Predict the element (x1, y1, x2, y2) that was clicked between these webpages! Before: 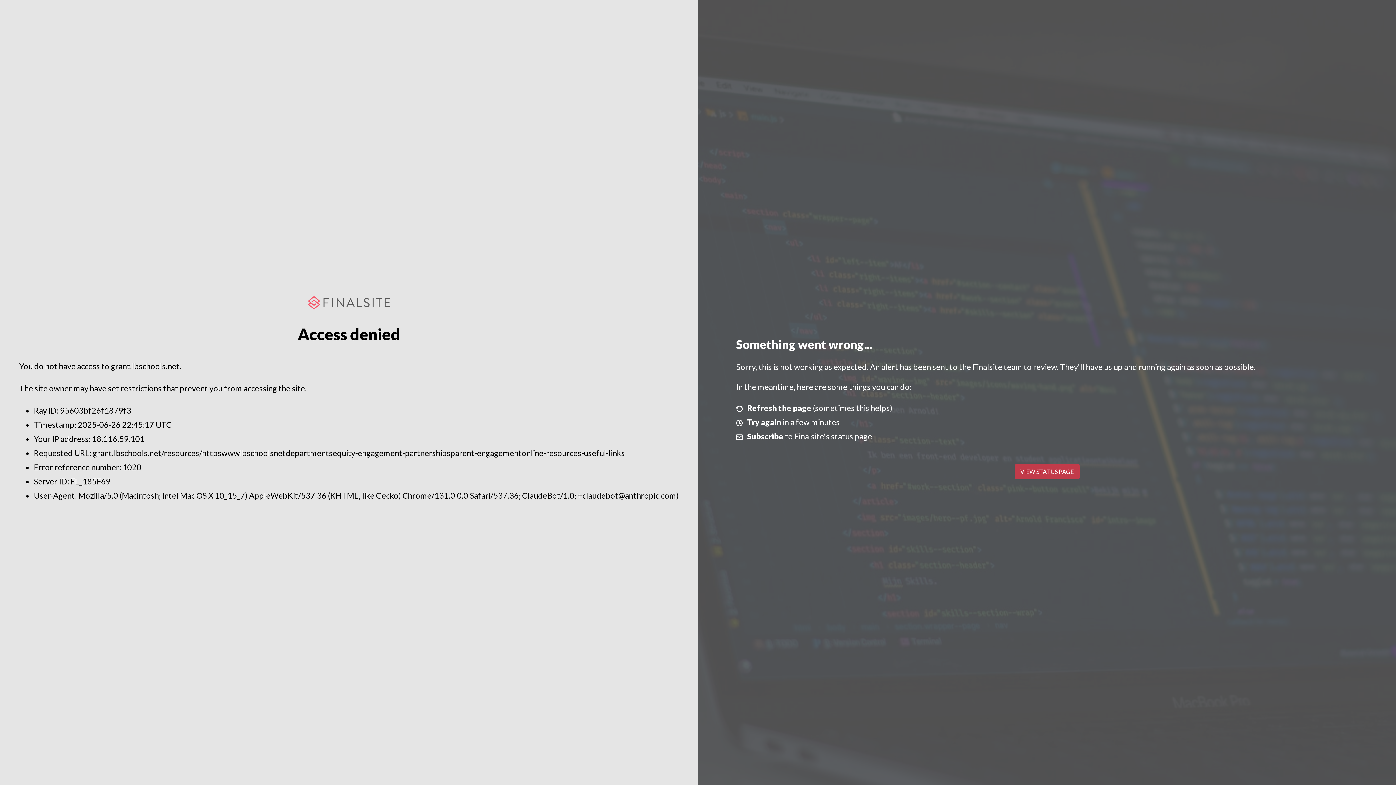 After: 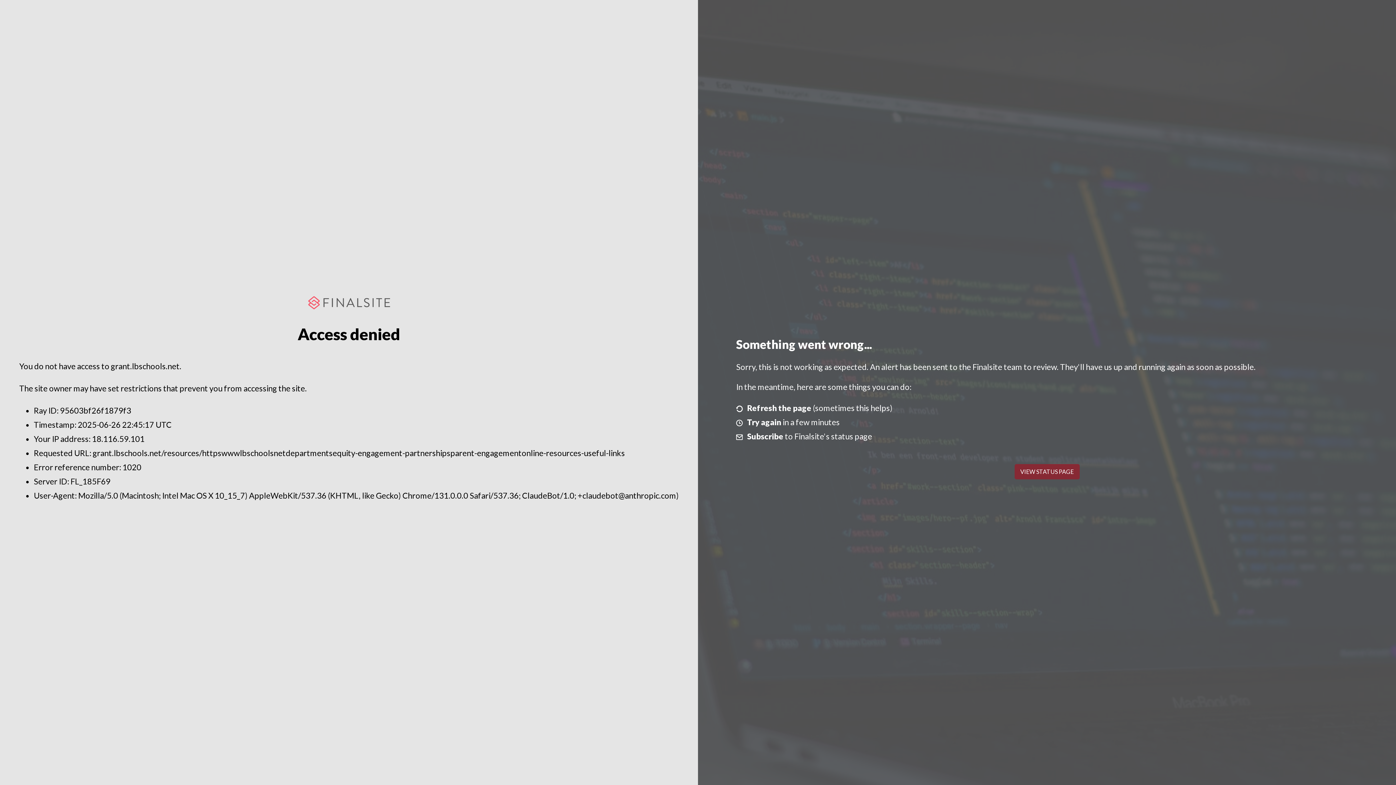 Action: label: VIEW STATUS PAGE bbox: (1014, 464, 1079, 479)